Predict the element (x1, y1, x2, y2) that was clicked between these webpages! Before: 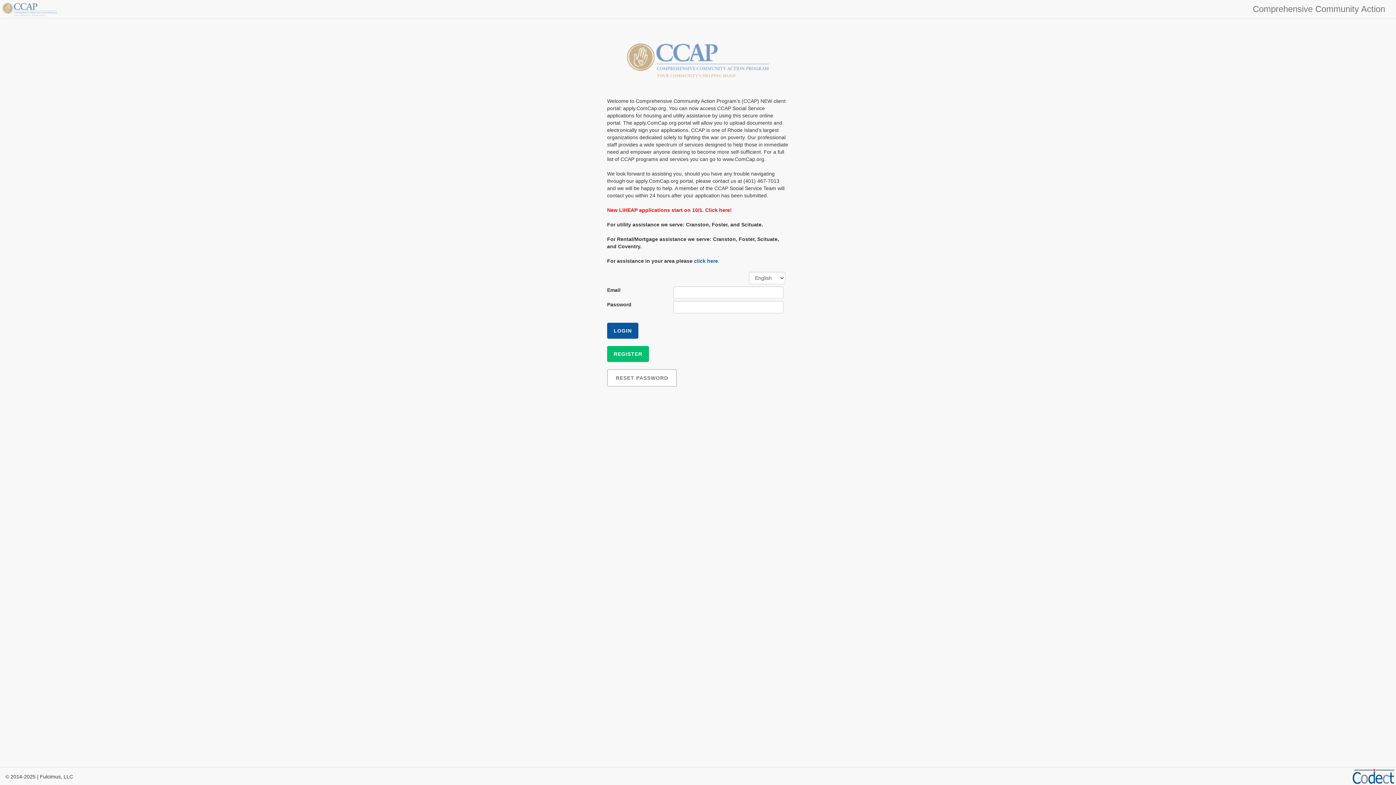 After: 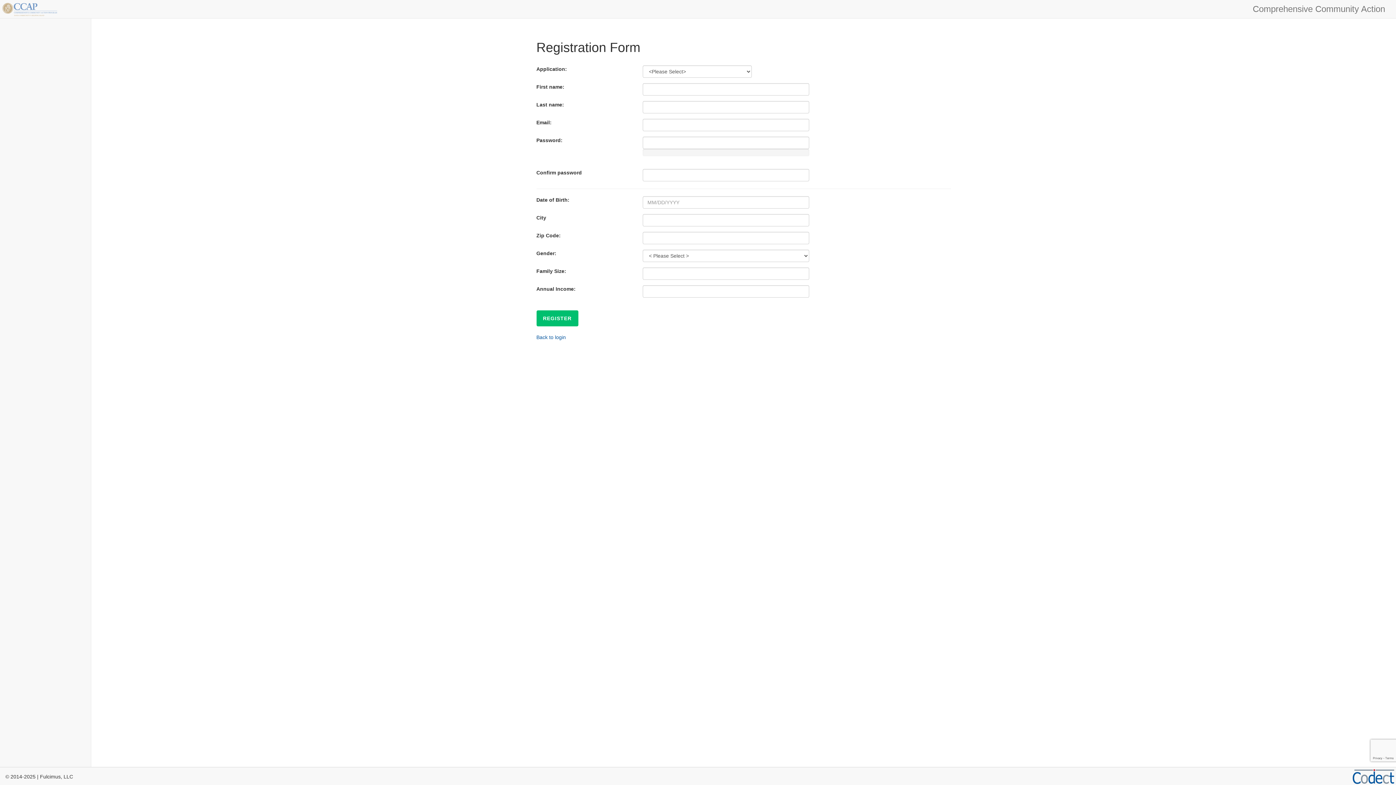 Action: label: REGISTER bbox: (607, 346, 649, 362)